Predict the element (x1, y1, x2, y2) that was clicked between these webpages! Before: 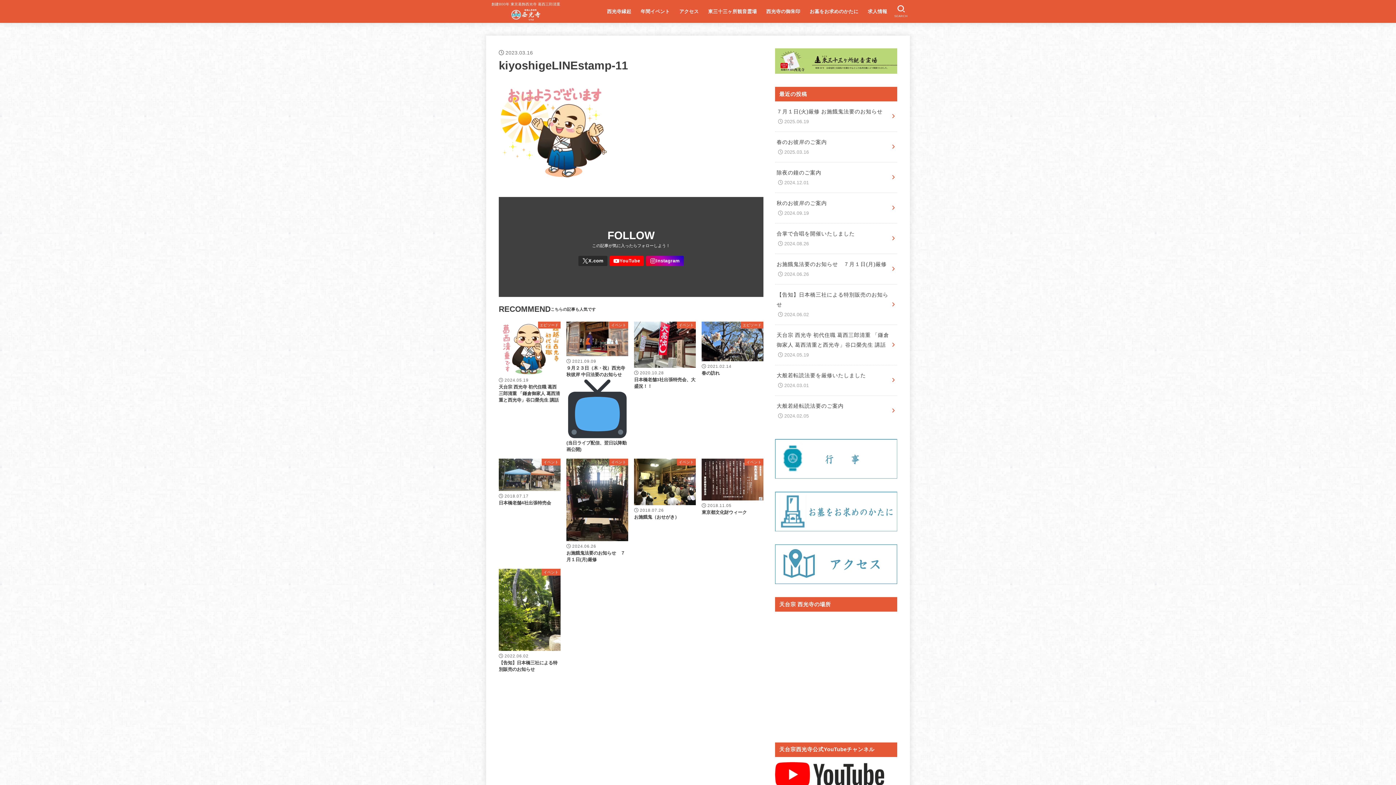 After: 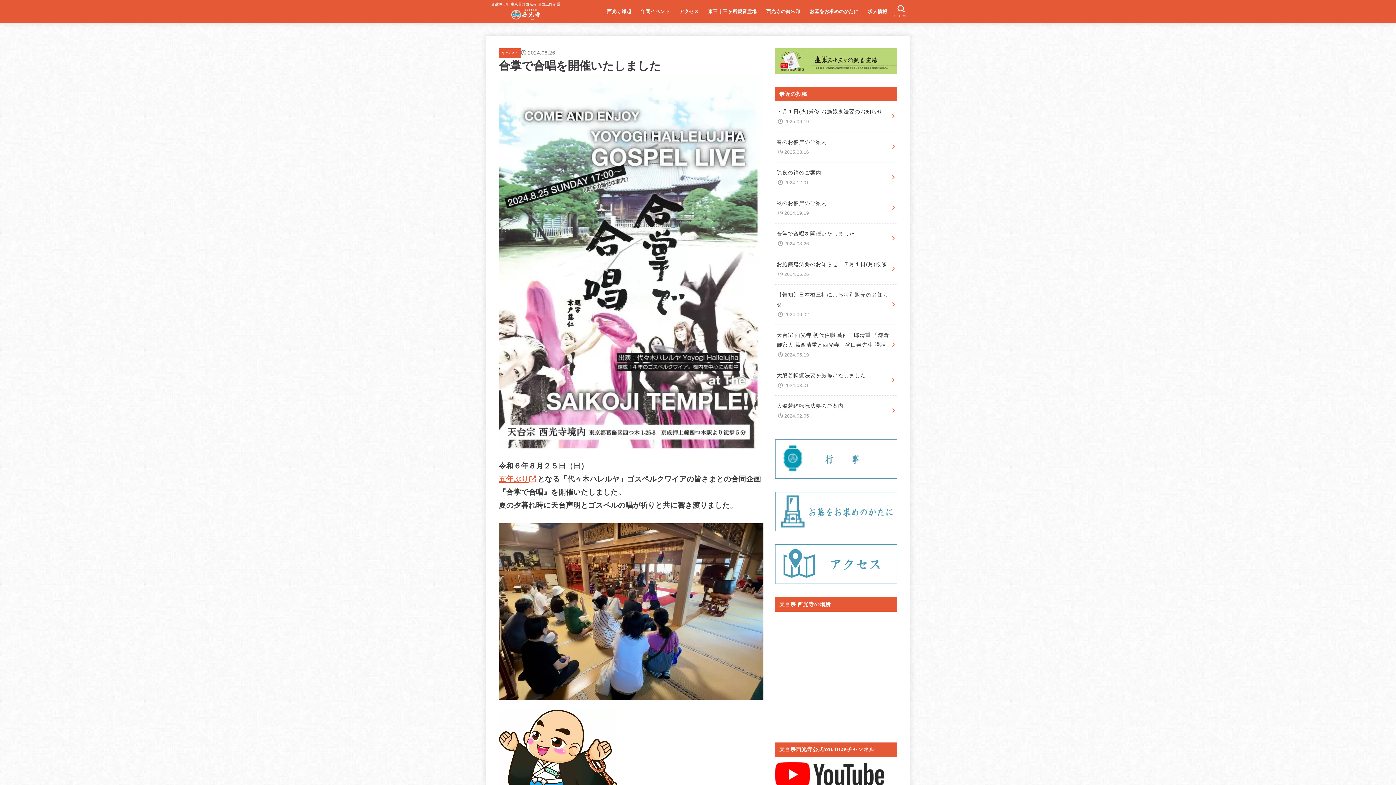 Action: label: 合掌で合唱を開催いたしました
2024.08.26 bbox: (775, 223, 897, 253)